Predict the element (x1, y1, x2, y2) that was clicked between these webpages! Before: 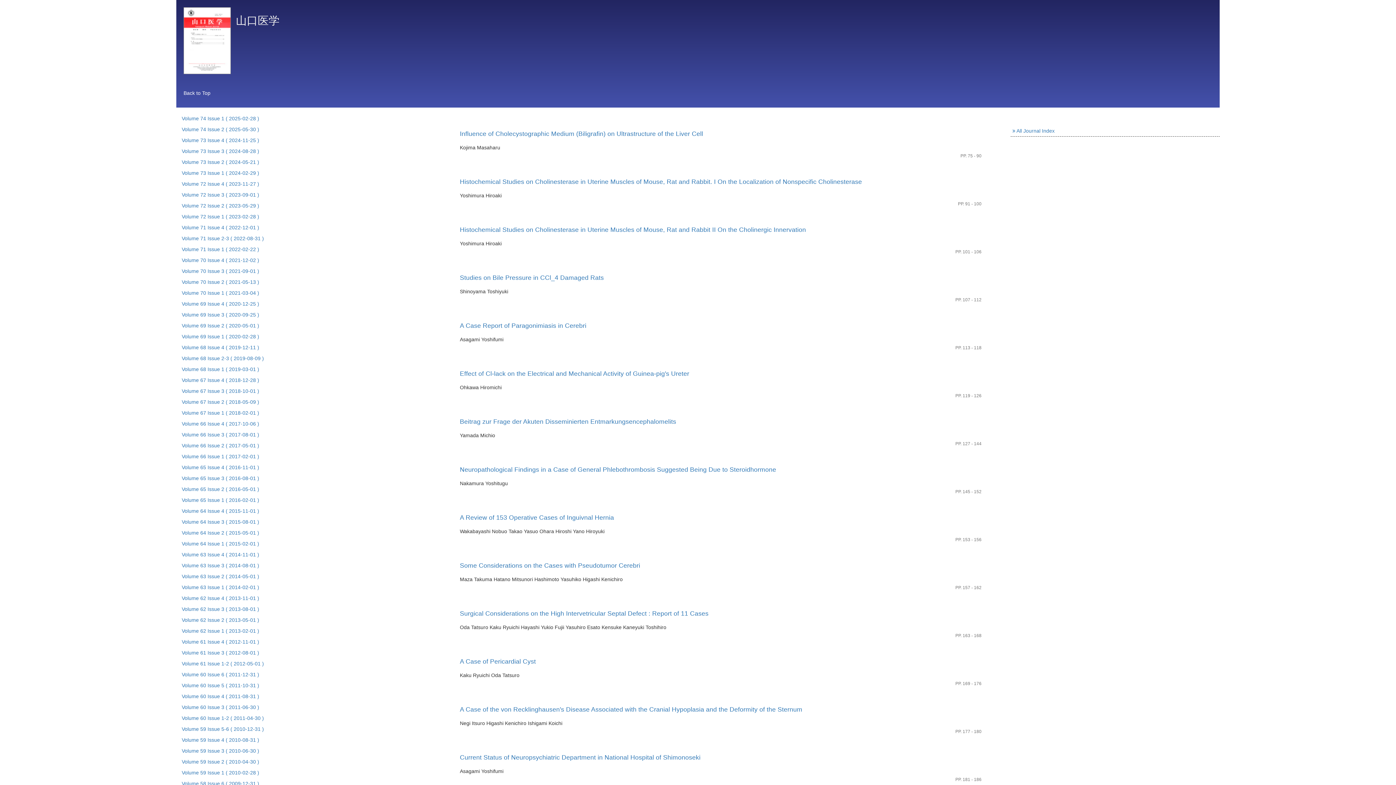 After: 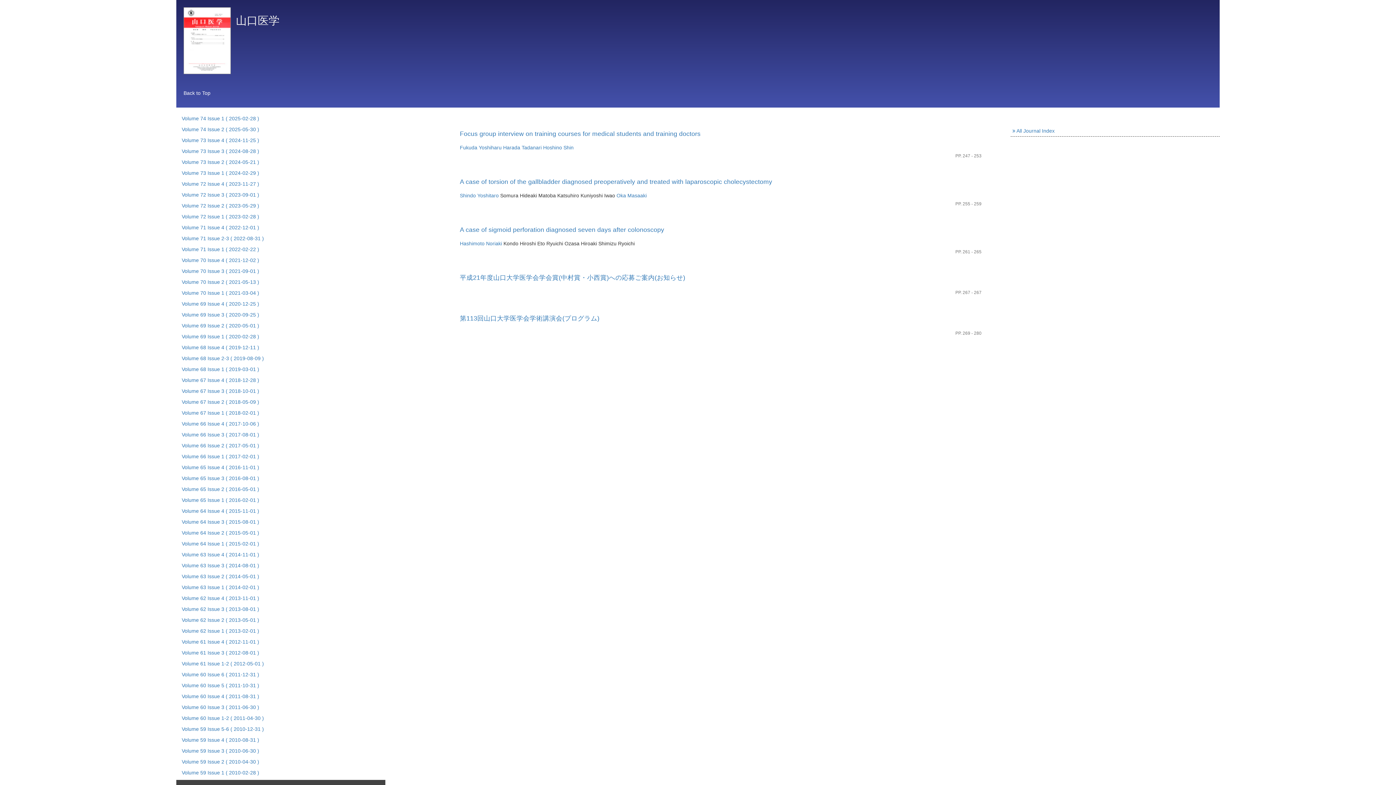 Action: bbox: (178, 779, 262, 788) label: Volume 58 Issue 6 ( 2009-12-31 )